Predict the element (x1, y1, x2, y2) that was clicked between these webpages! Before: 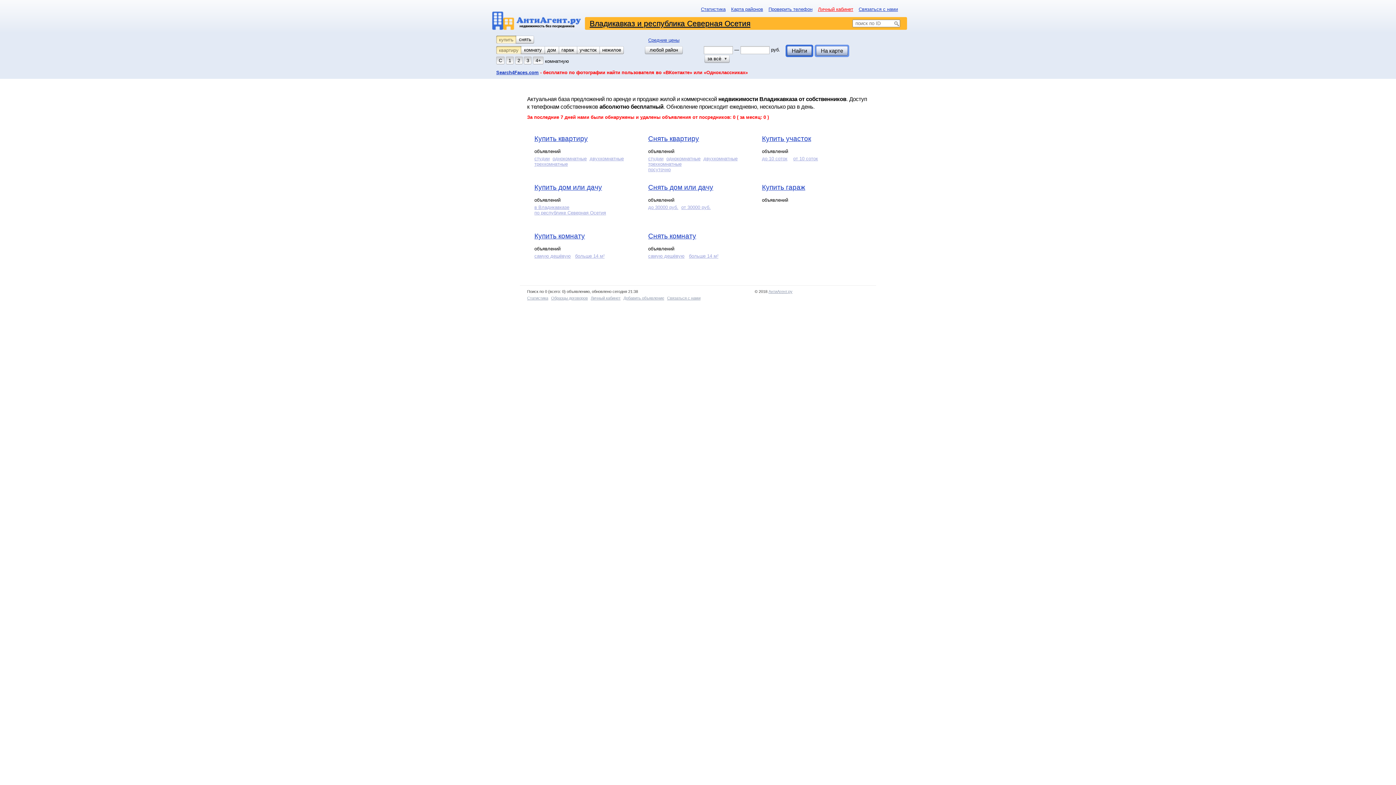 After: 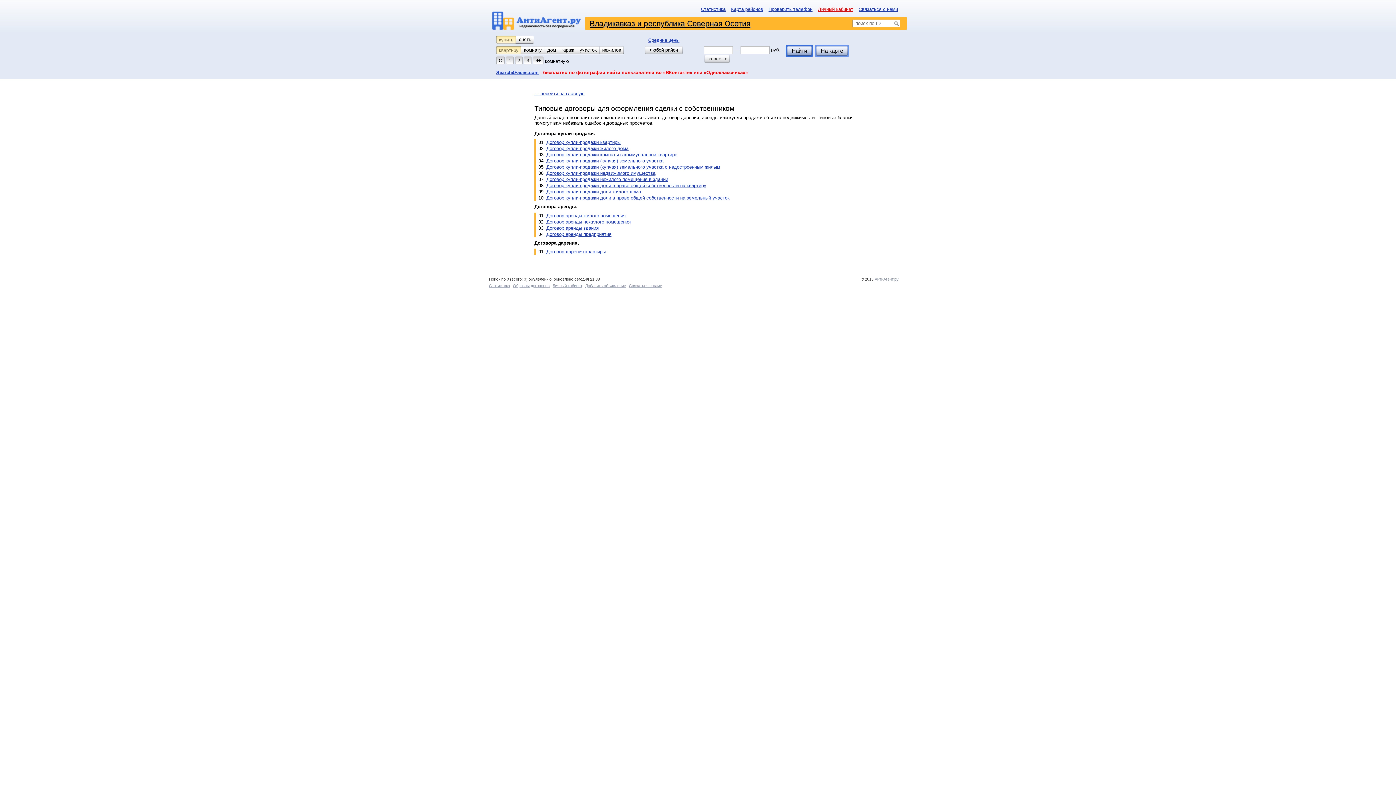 Action: label: Образцы договоров bbox: (551, 296, 588, 300)